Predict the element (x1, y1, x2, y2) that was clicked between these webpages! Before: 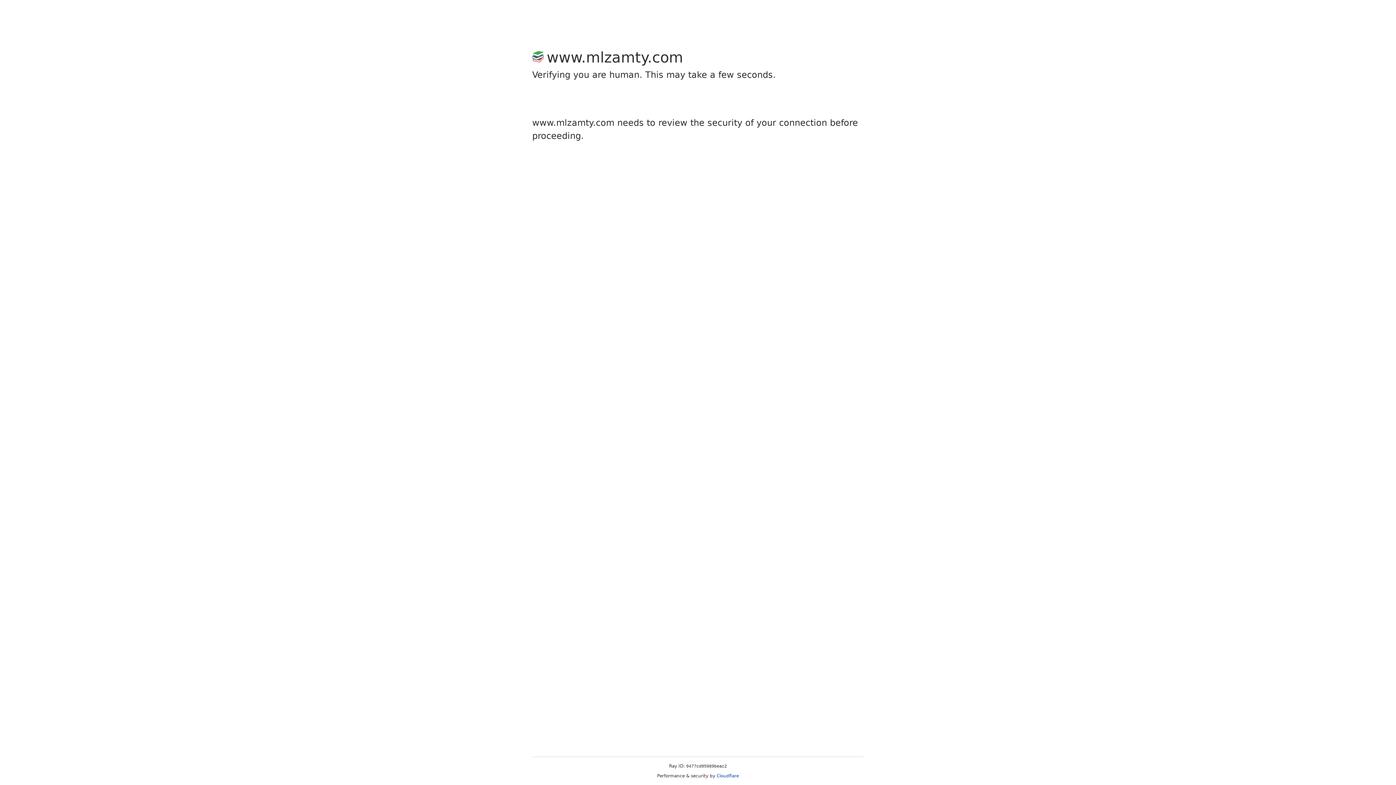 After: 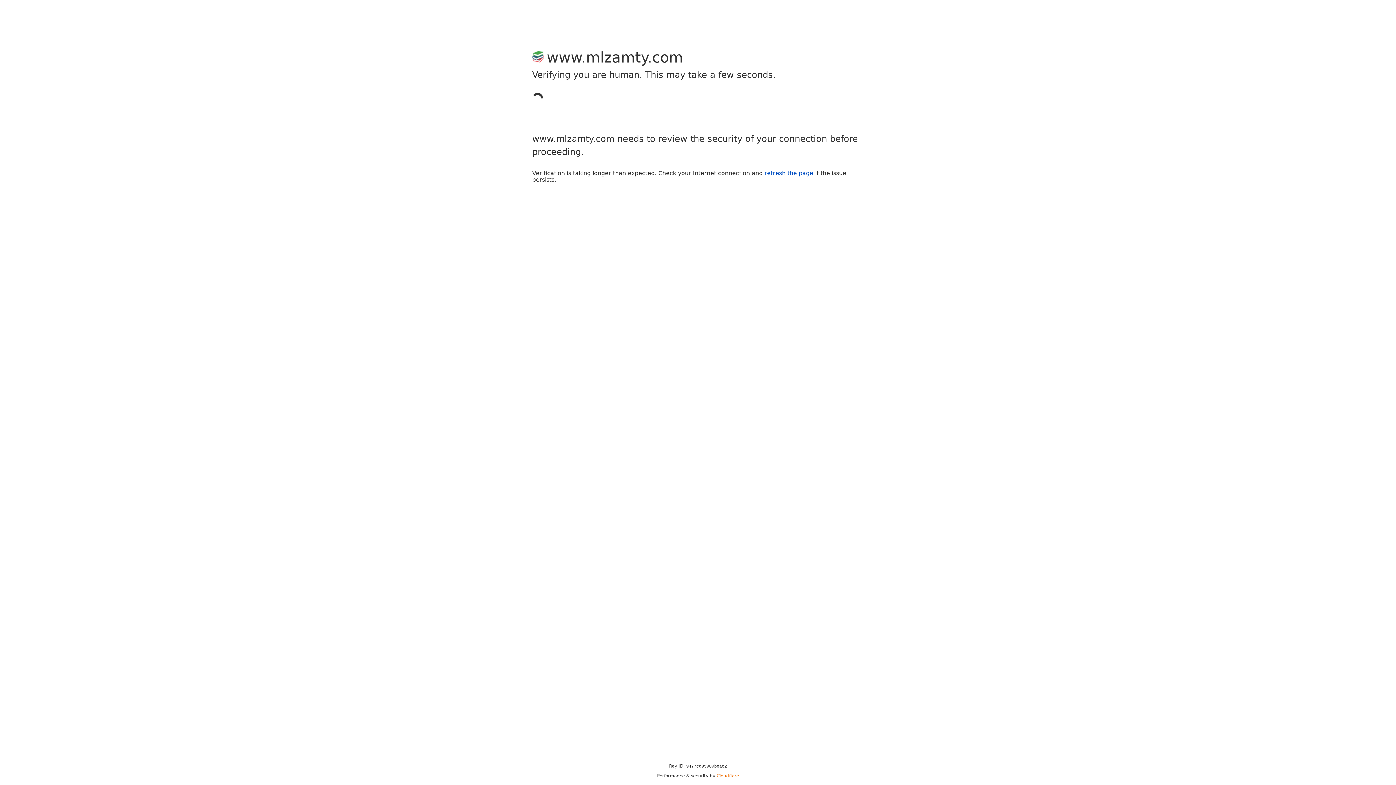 Action: bbox: (716, 773, 739, 778) label: Cloudflare